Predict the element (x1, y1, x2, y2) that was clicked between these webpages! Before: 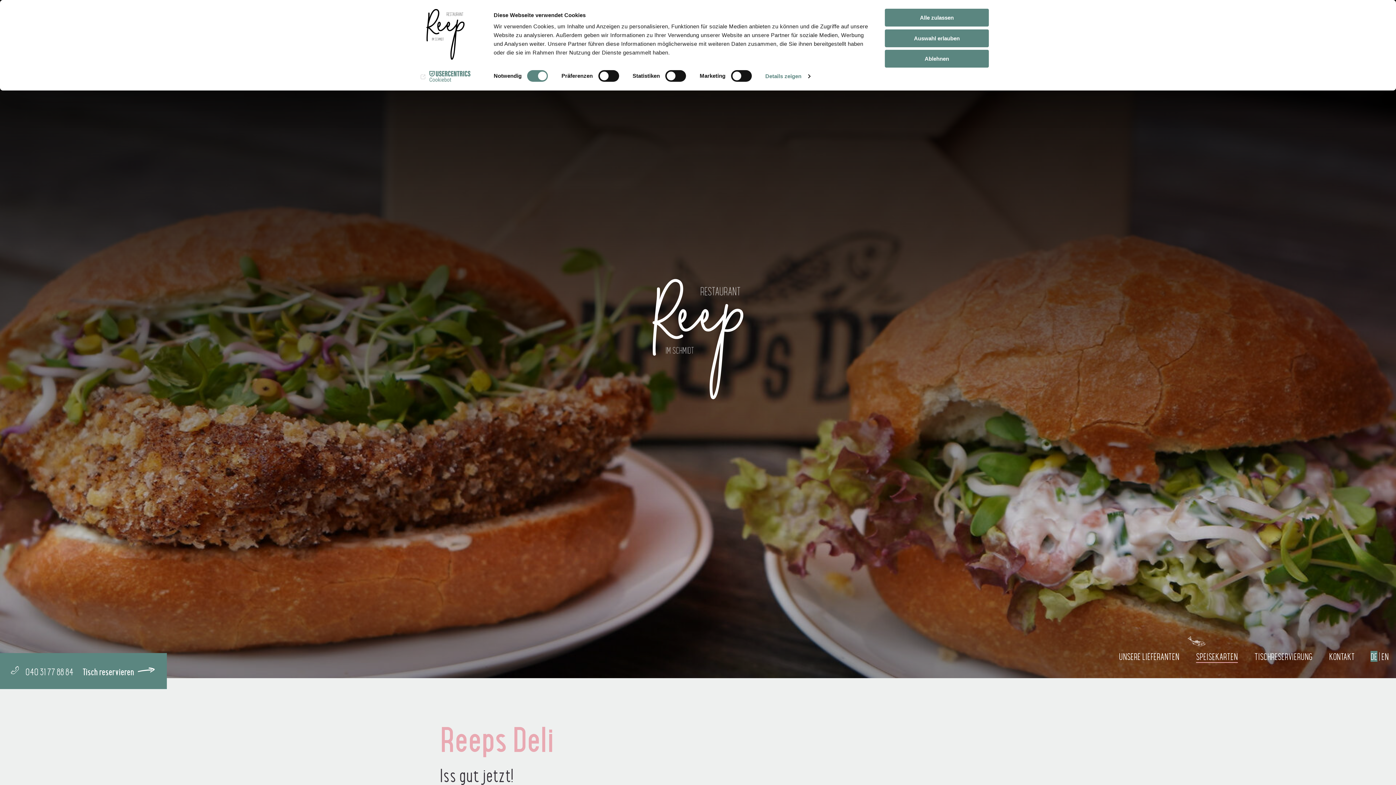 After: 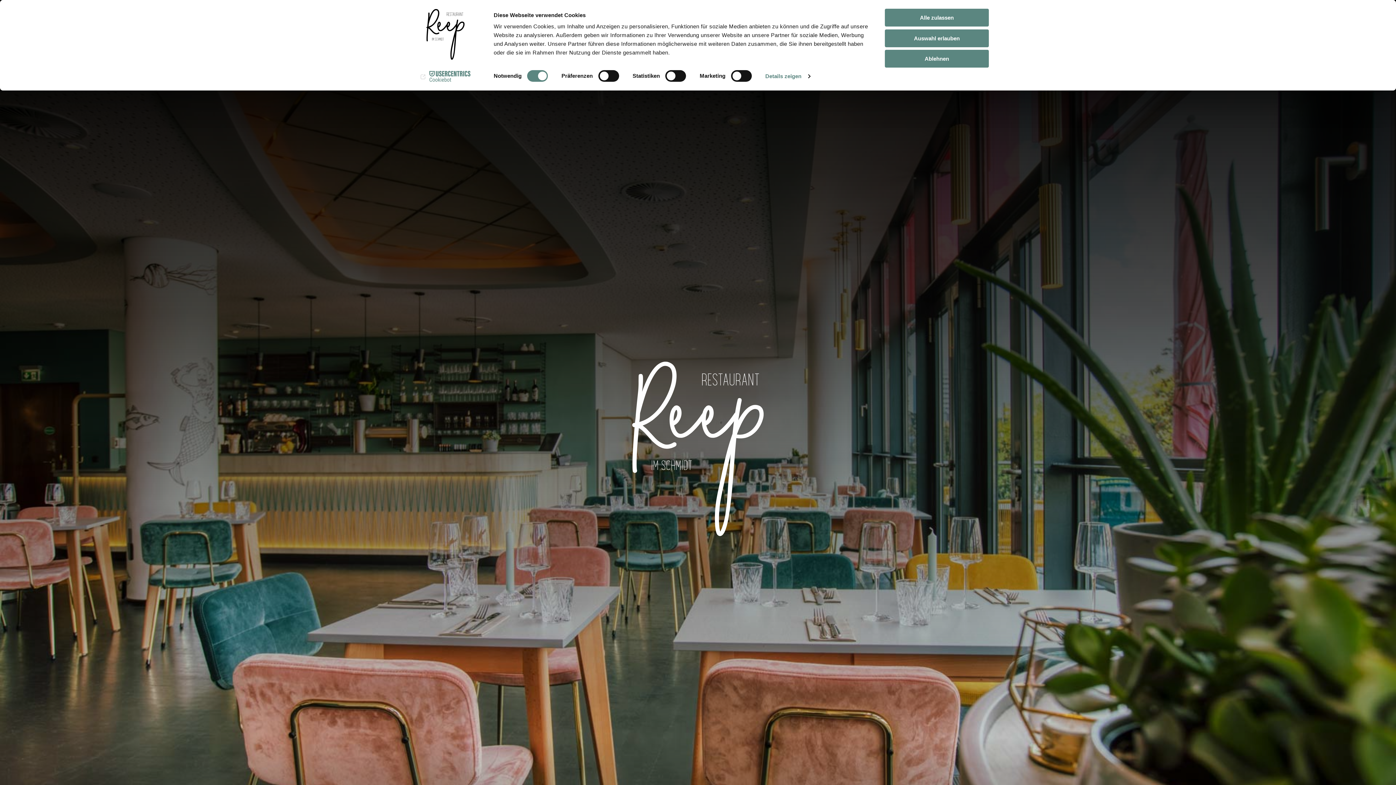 Action: bbox: (652, 278, 743, 400)